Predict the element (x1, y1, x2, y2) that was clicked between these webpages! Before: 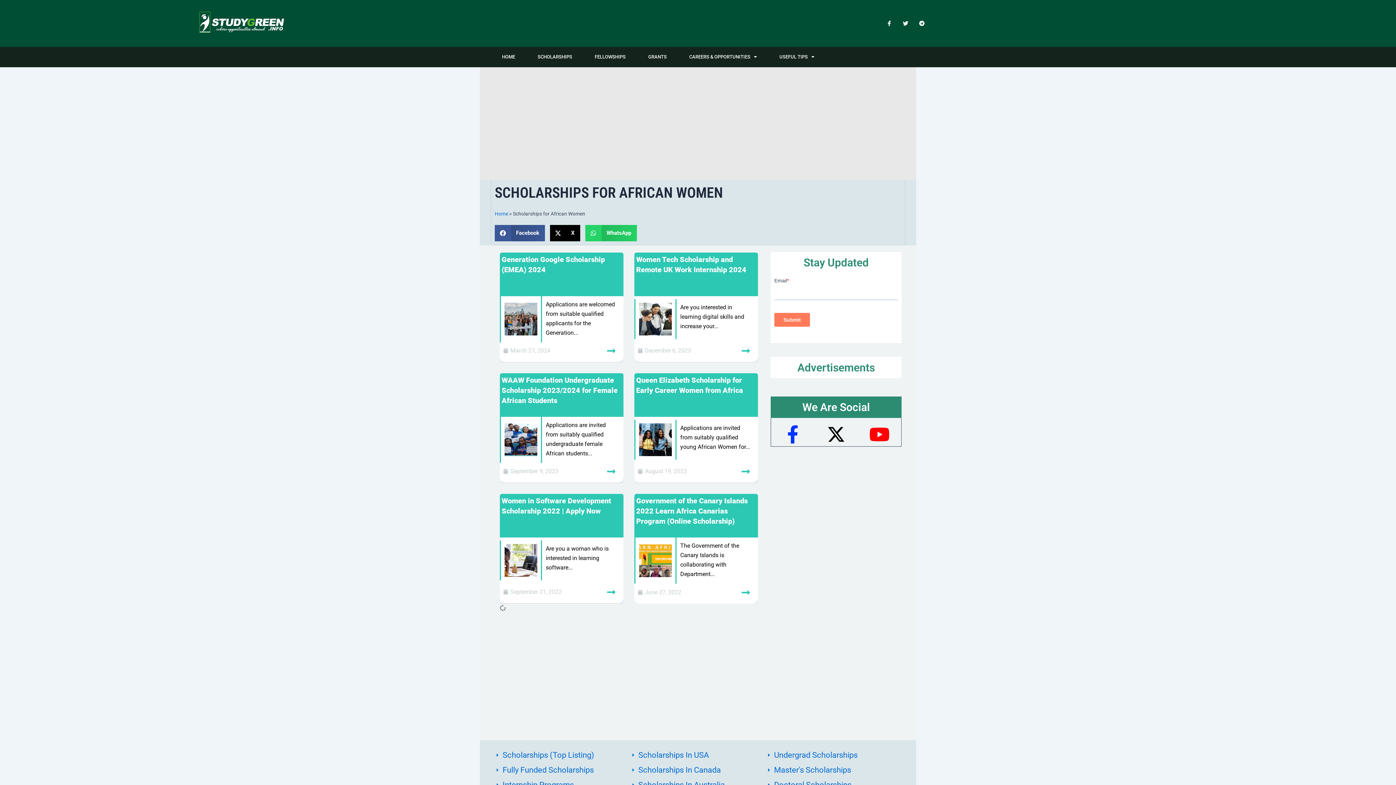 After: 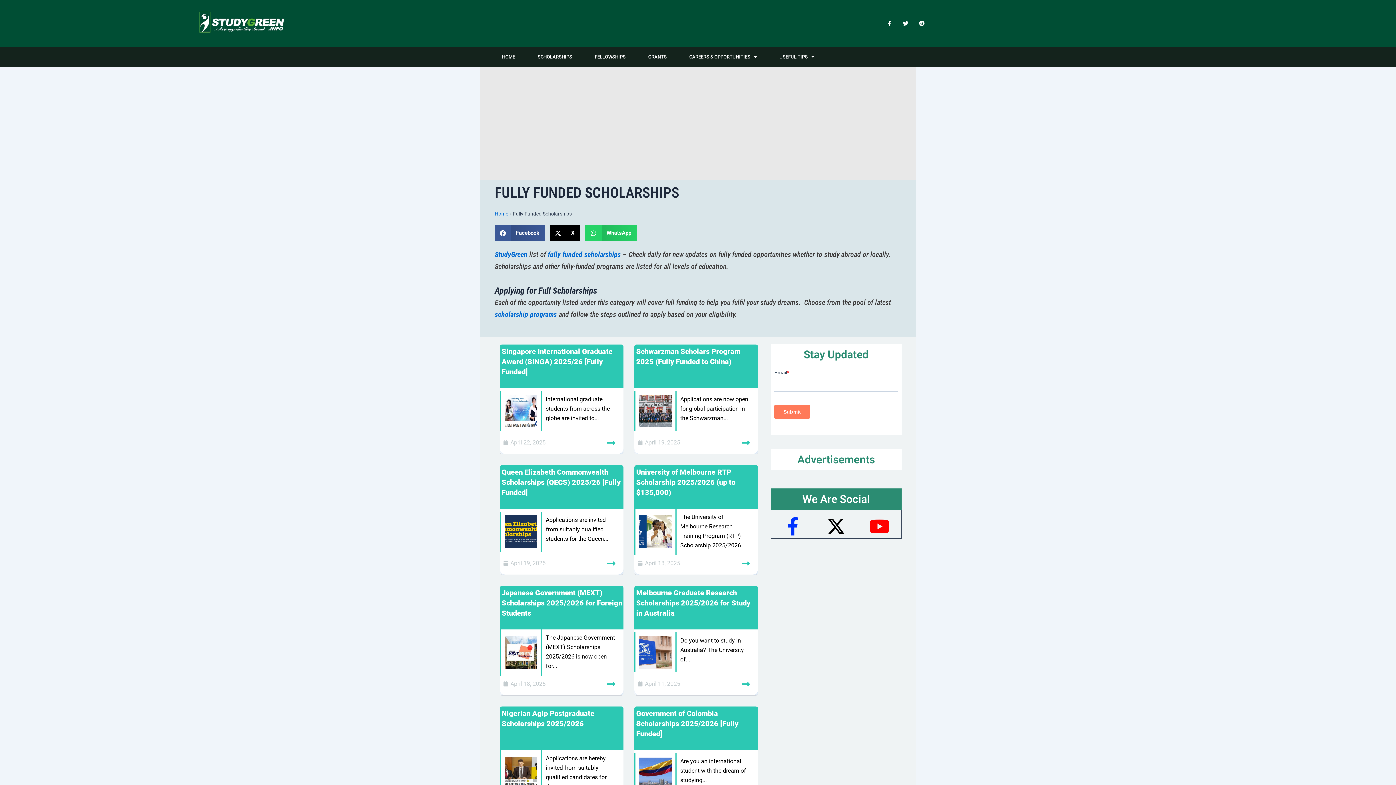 Action: bbox: (494, 763, 594, 777) label: Fully Funded Scholarships